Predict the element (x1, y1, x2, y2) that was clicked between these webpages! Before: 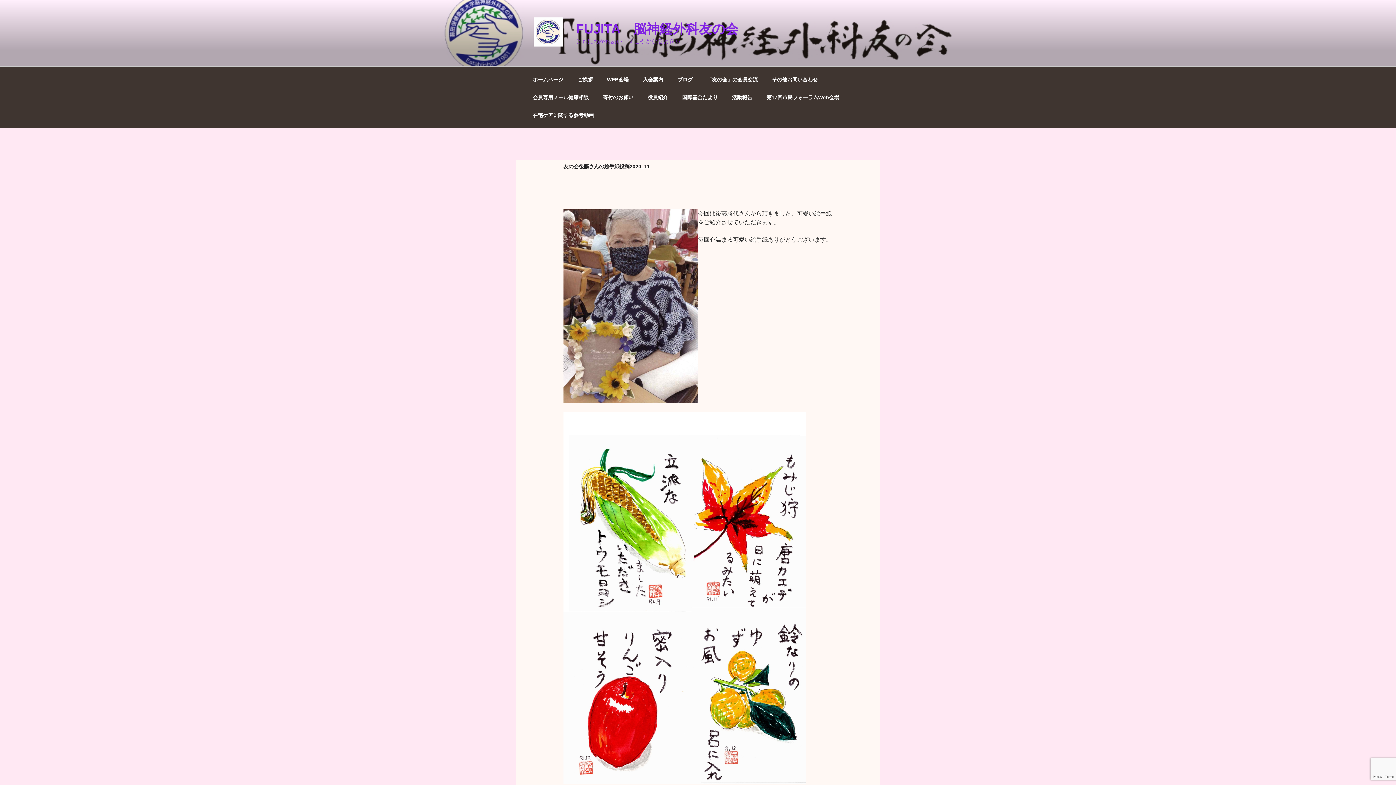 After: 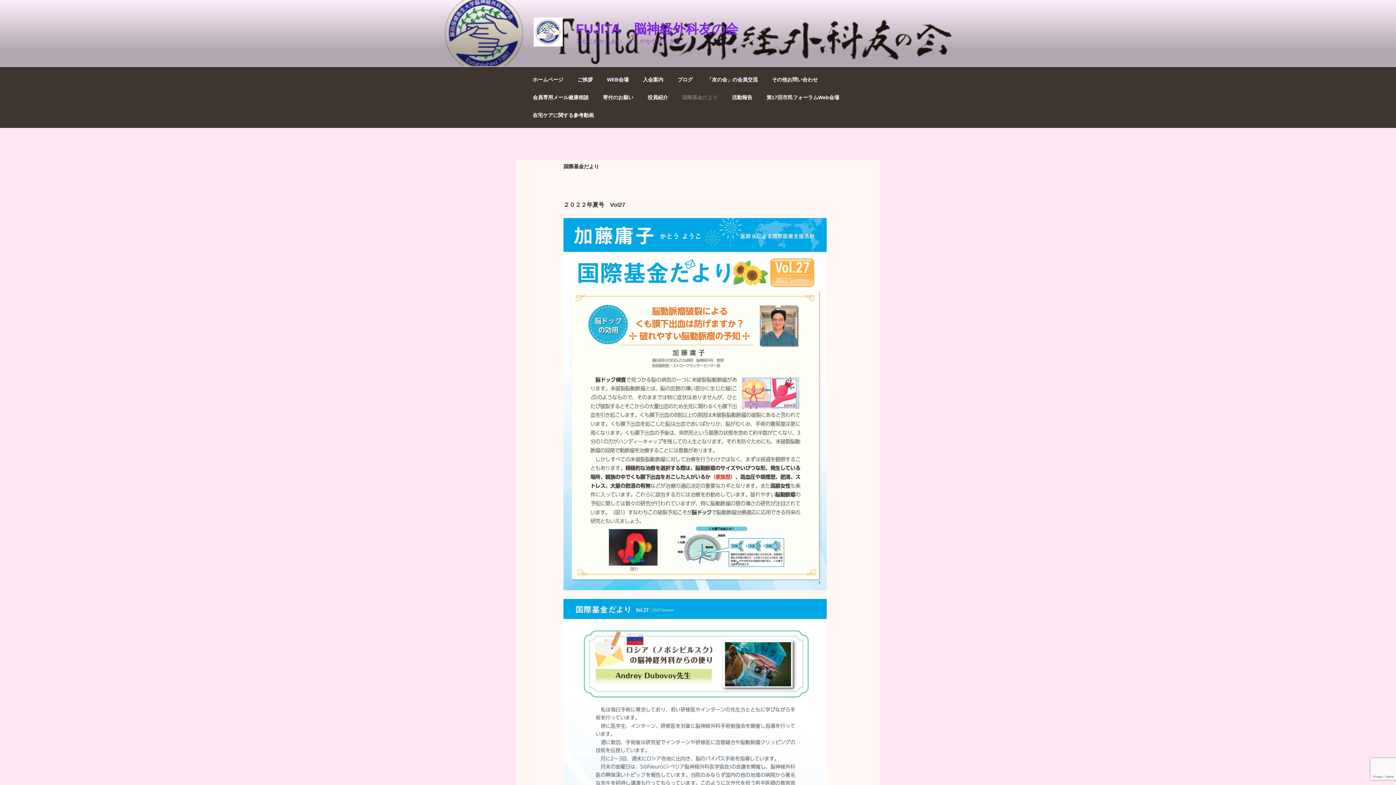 Action: bbox: (676, 88, 724, 106) label: 国際基金だより